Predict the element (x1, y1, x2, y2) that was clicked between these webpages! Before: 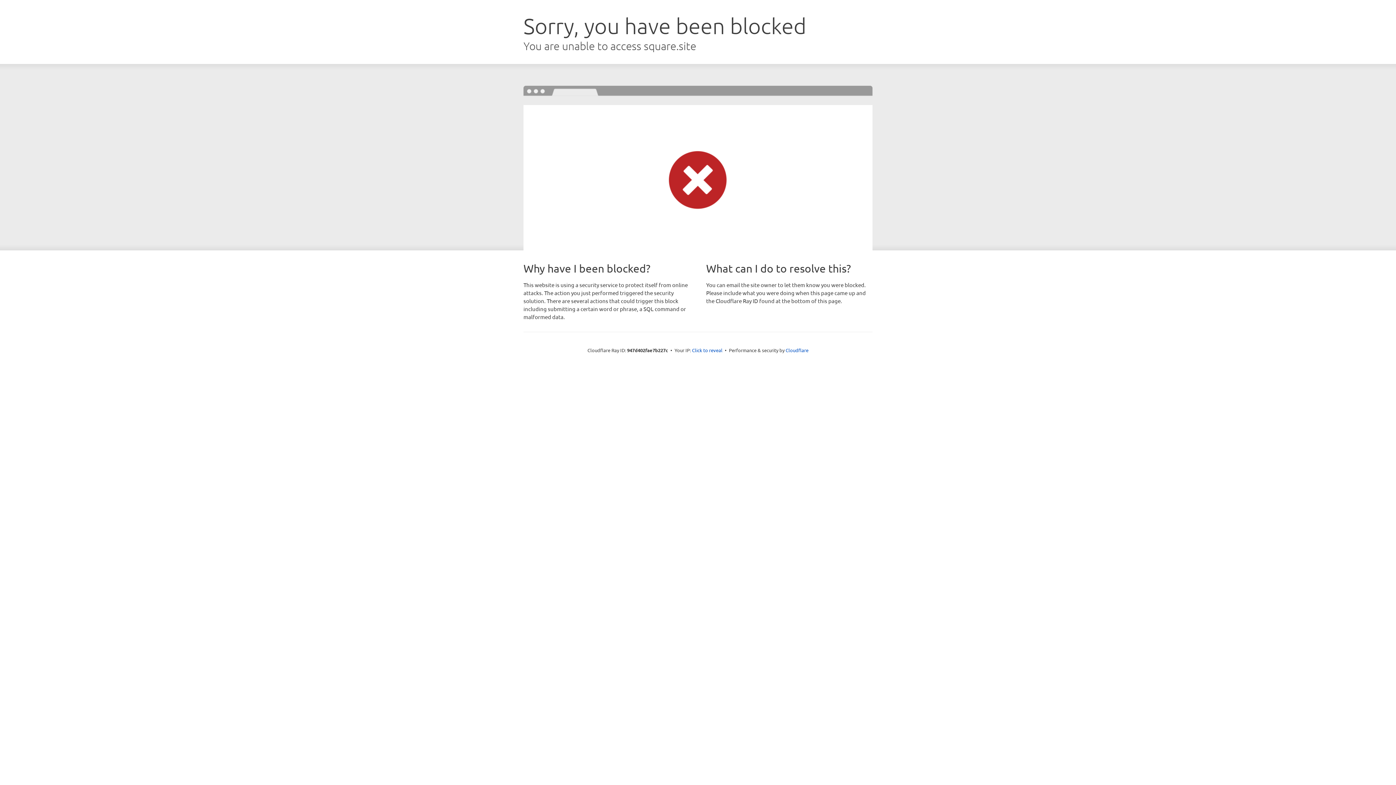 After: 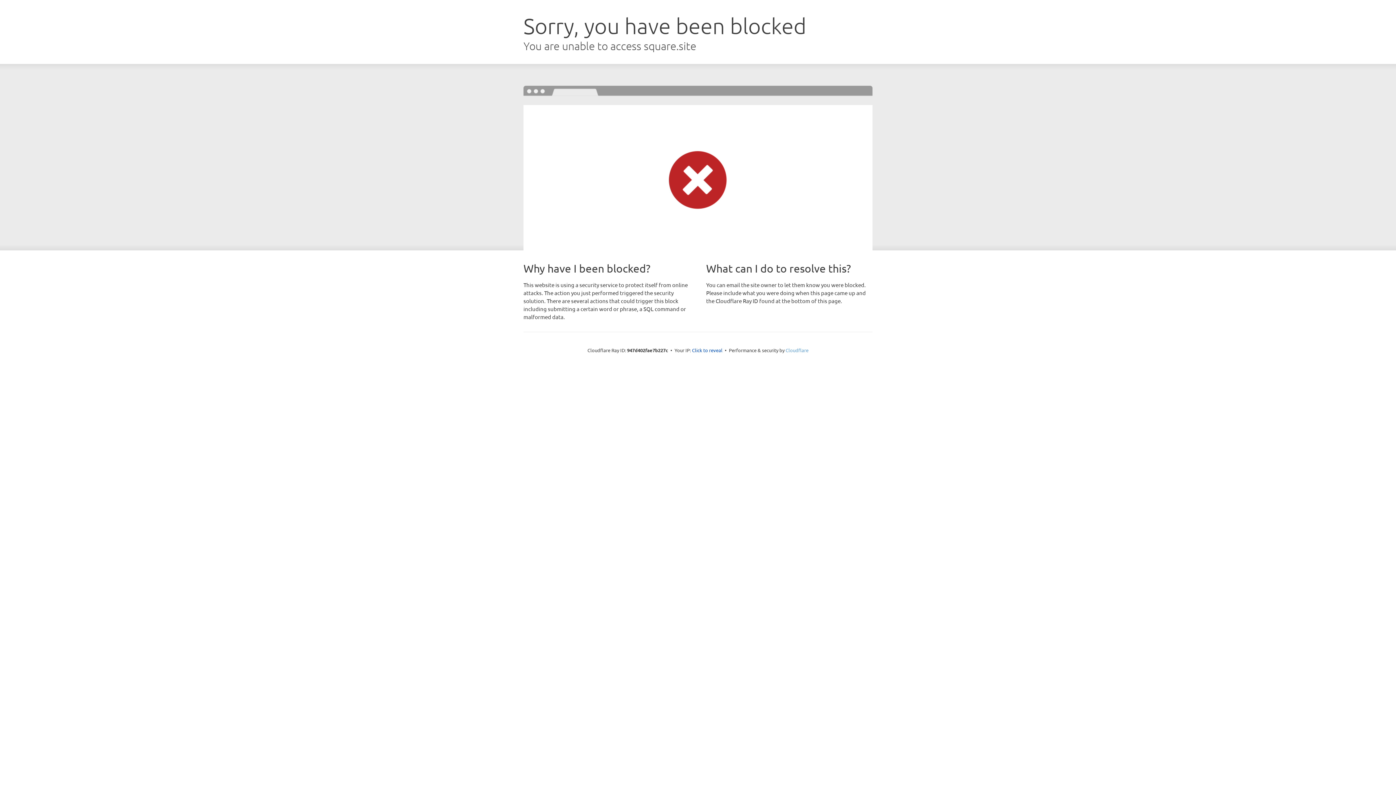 Action: label: Cloudflare bbox: (785, 347, 808, 353)